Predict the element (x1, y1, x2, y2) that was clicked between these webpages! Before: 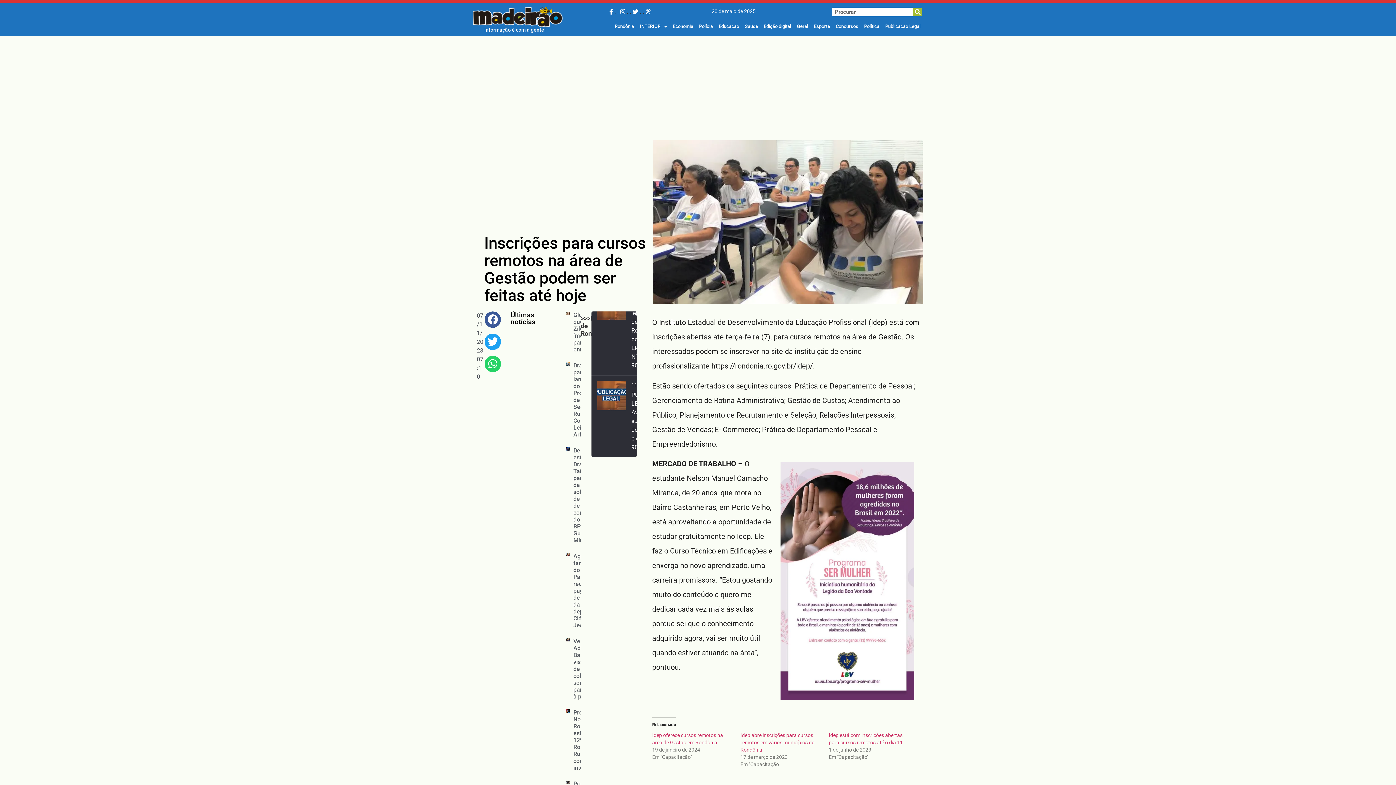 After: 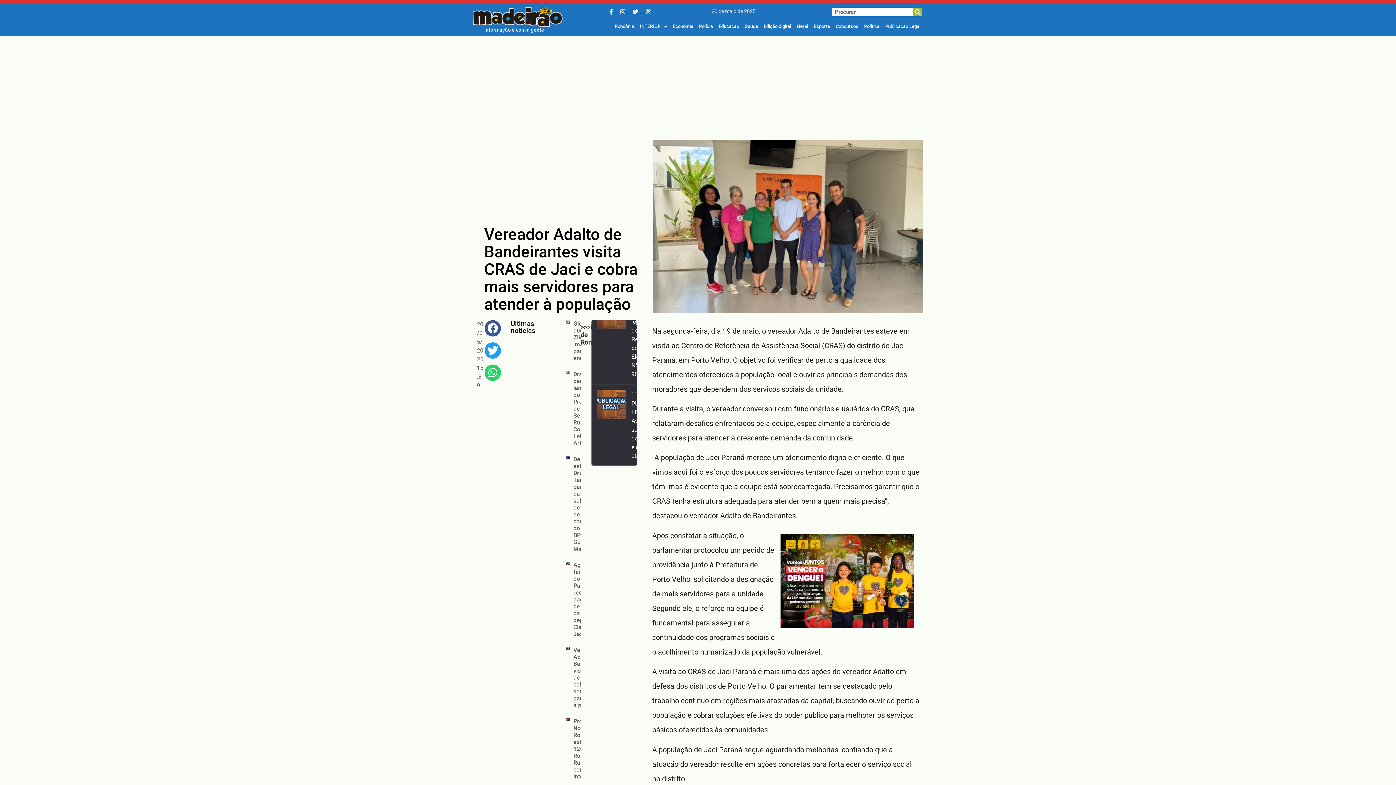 Action: bbox: (566, 638, 569, 700)